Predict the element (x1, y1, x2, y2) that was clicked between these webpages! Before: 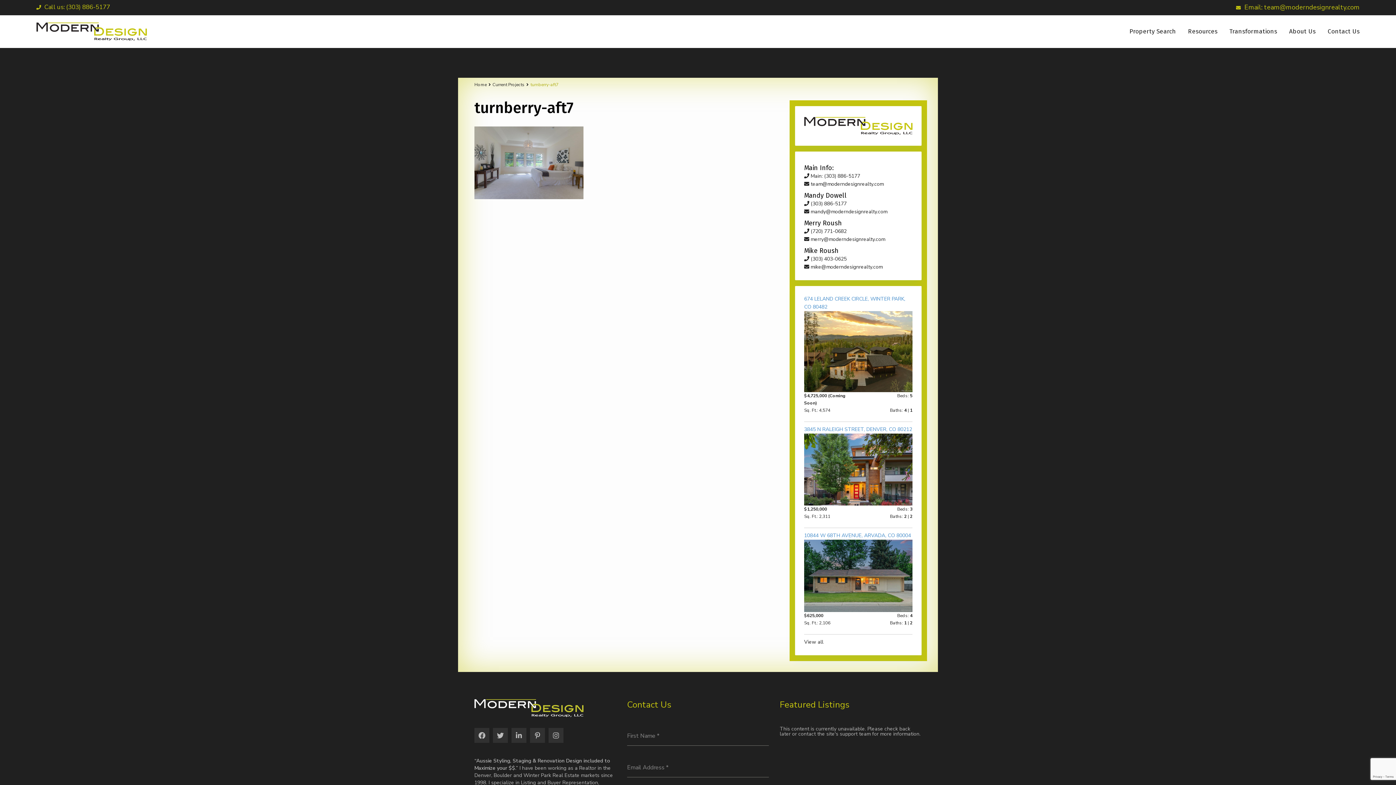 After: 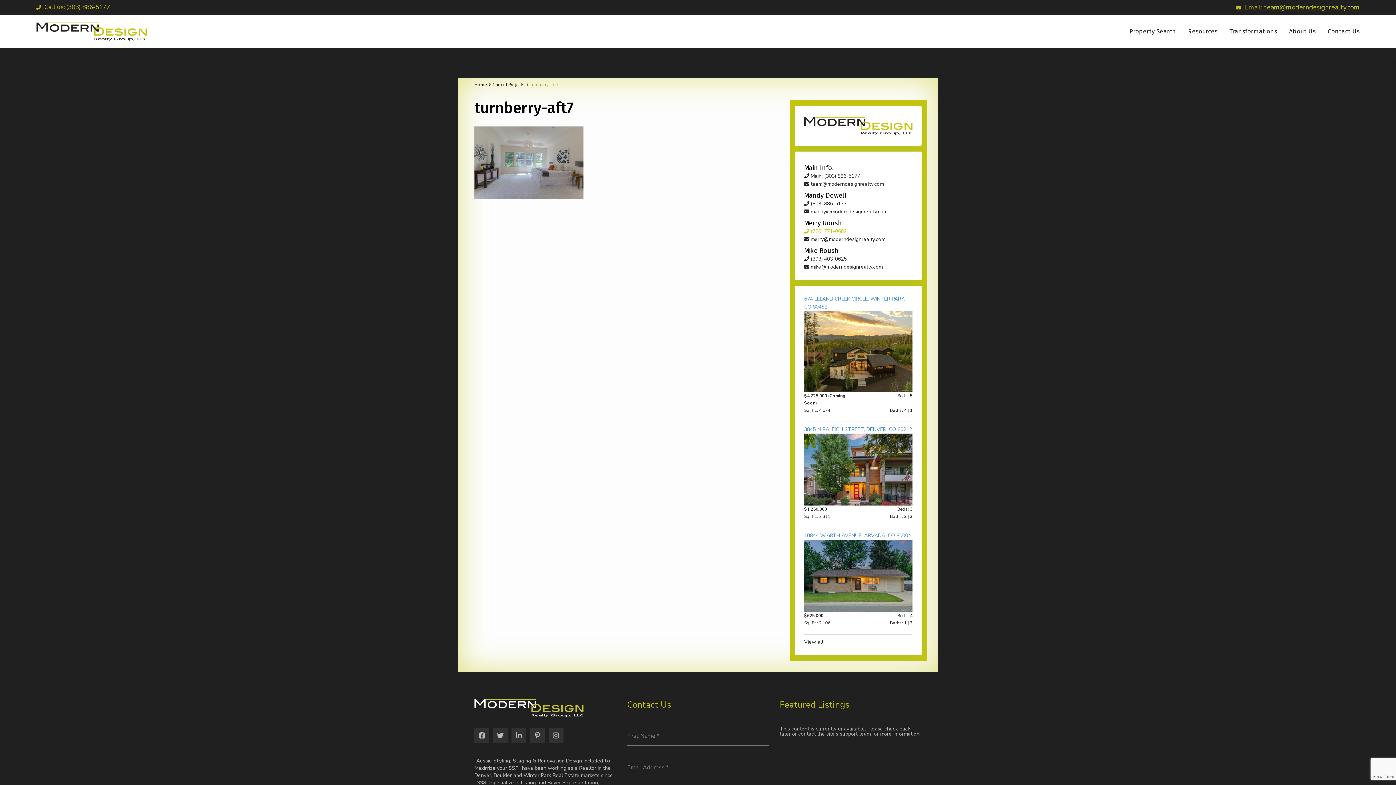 Action: label:  (720) 771-0682 bbox: (804, 228, 846, 234)